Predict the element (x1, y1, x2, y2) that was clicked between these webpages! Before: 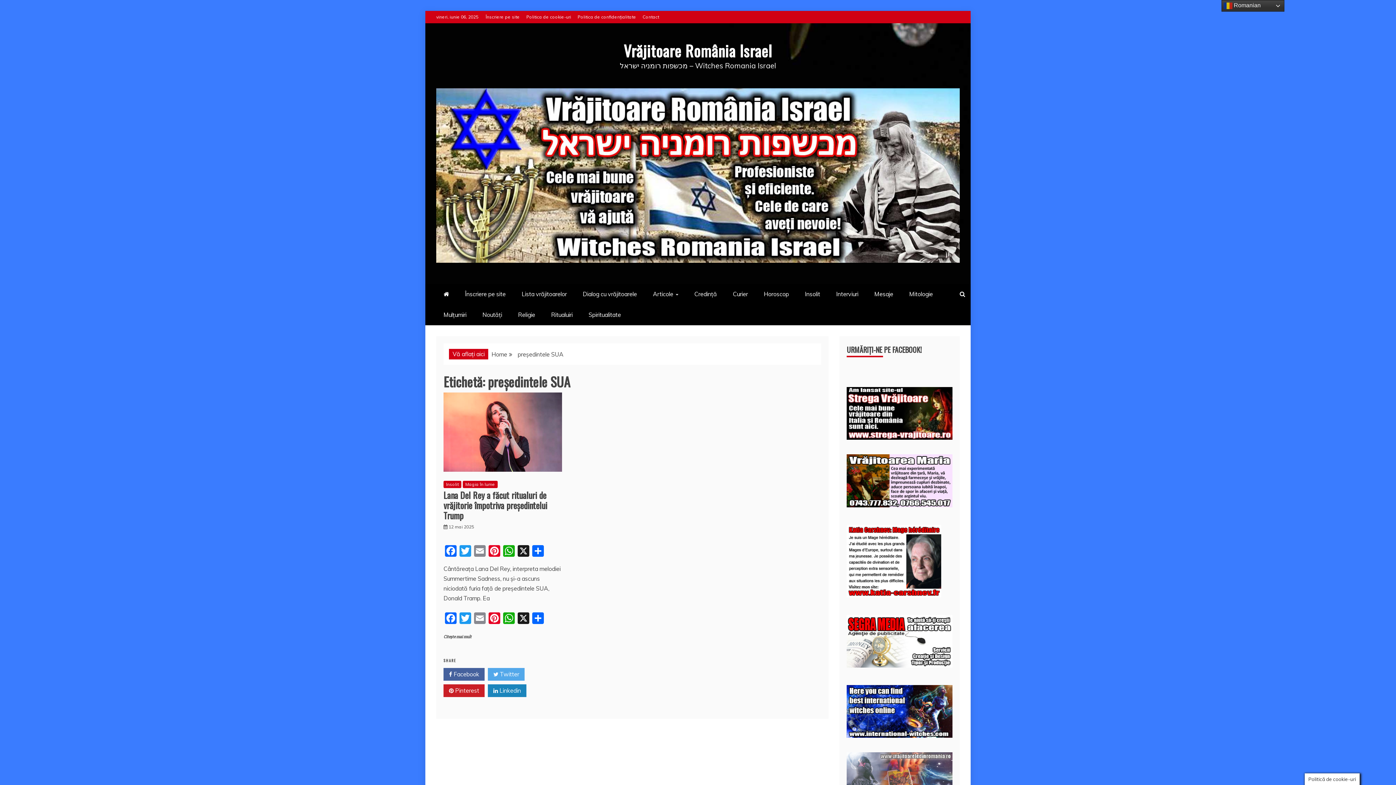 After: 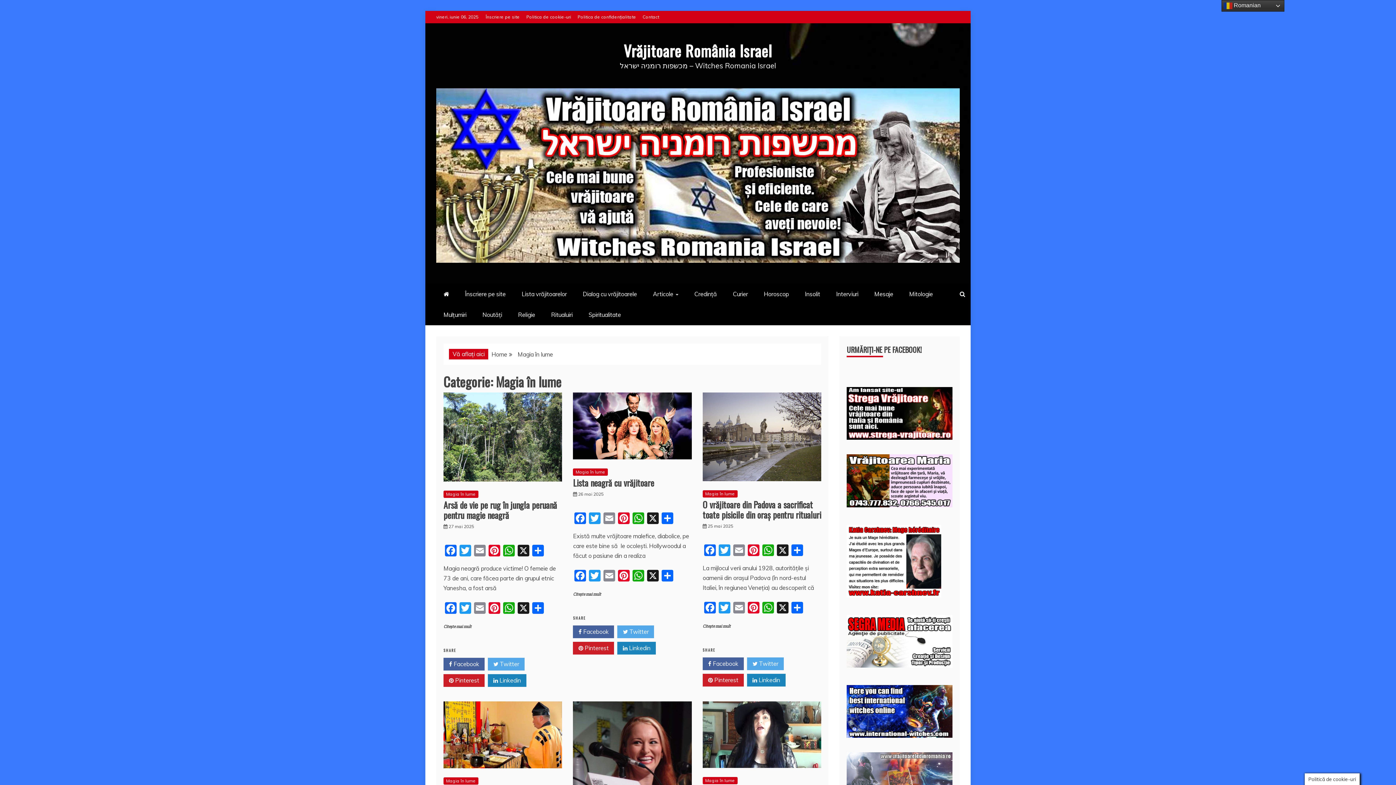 Action: bbox: (462, 481, 497, 488) label: Magia în lume